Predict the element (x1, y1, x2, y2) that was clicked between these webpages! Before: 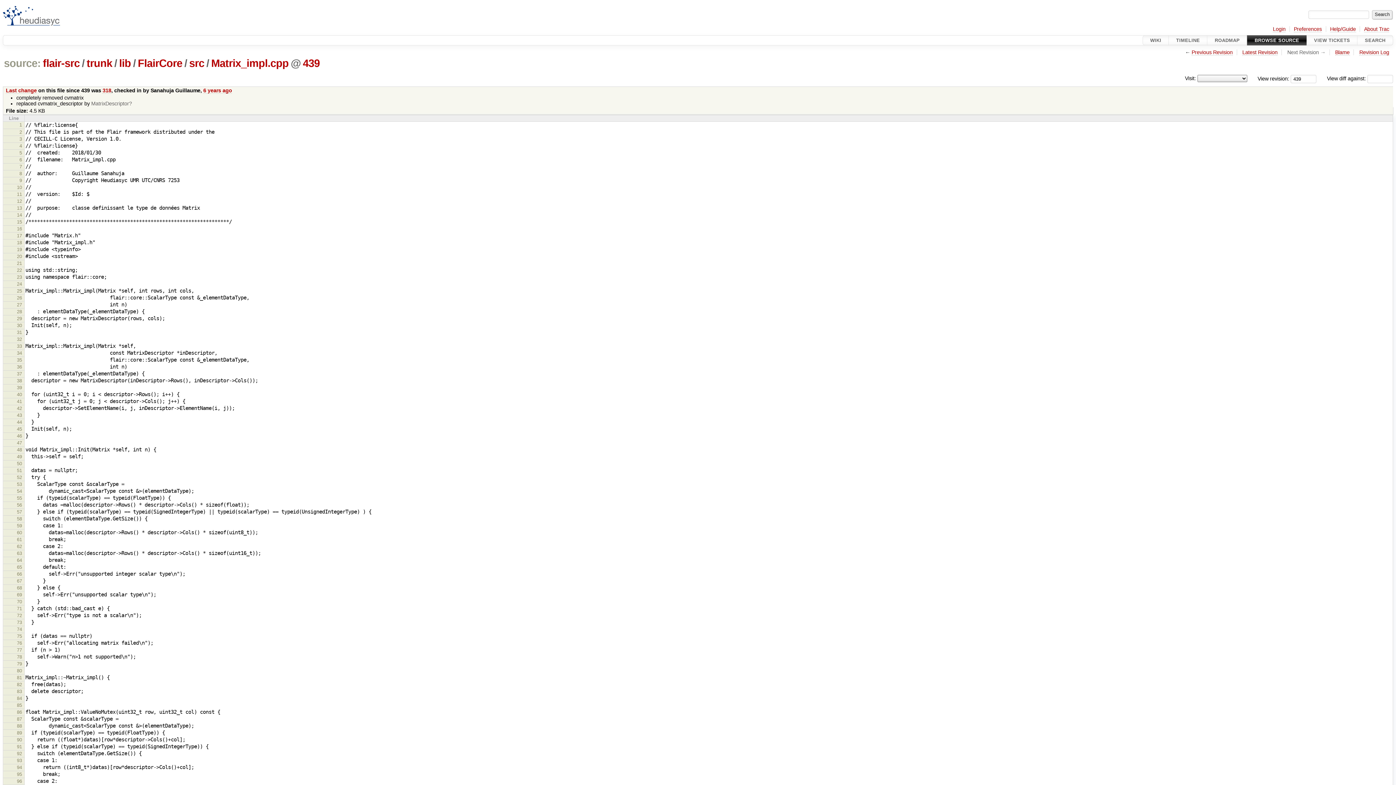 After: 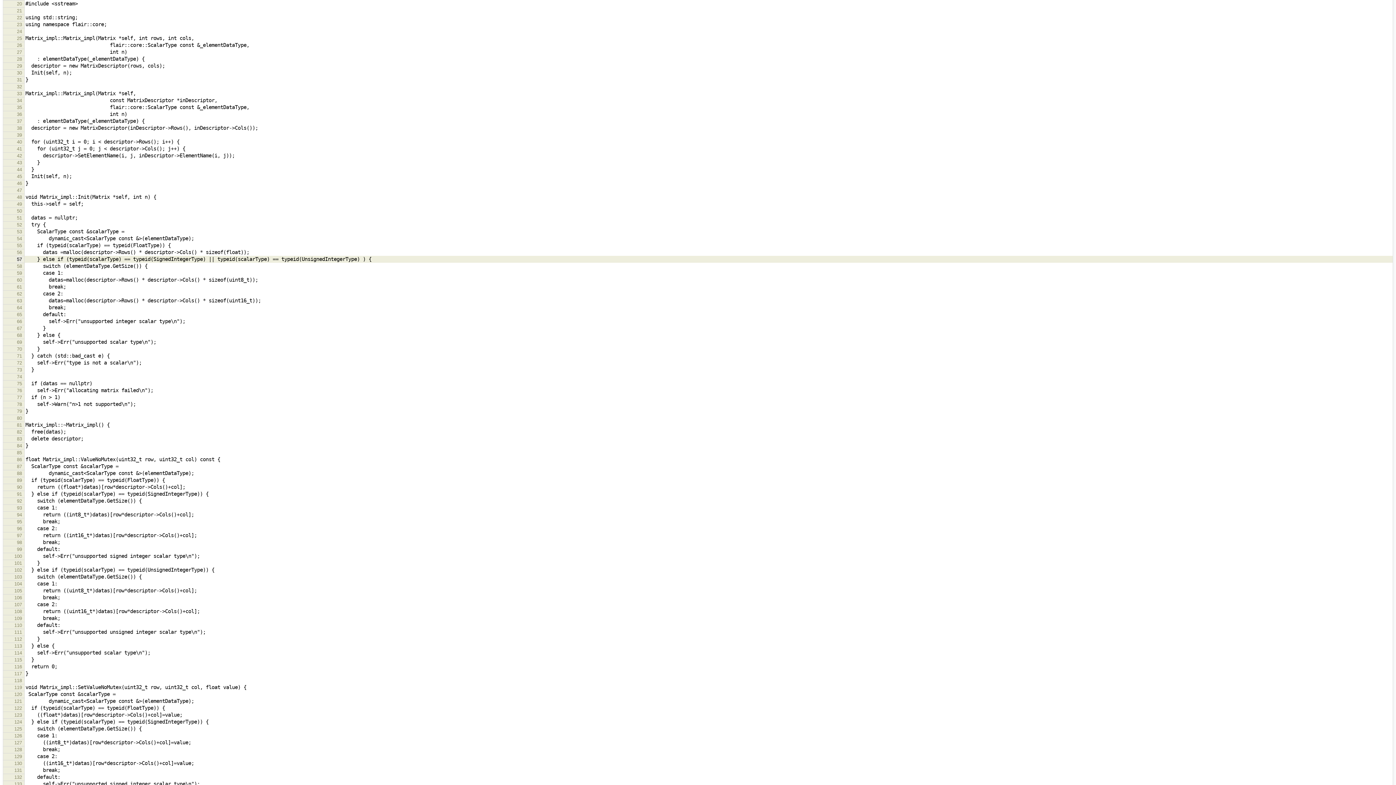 Action: bbox: (16, 253, 22, 259) label: 20